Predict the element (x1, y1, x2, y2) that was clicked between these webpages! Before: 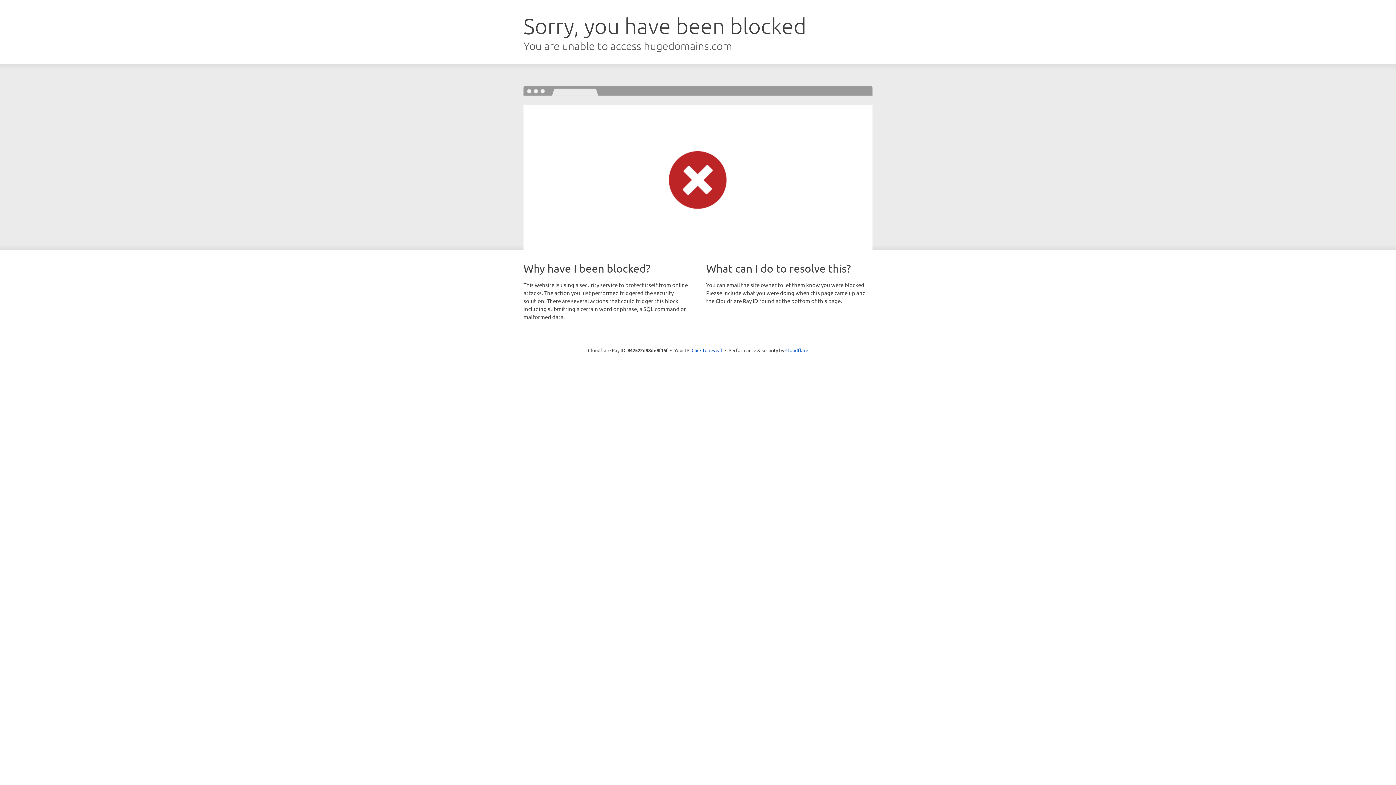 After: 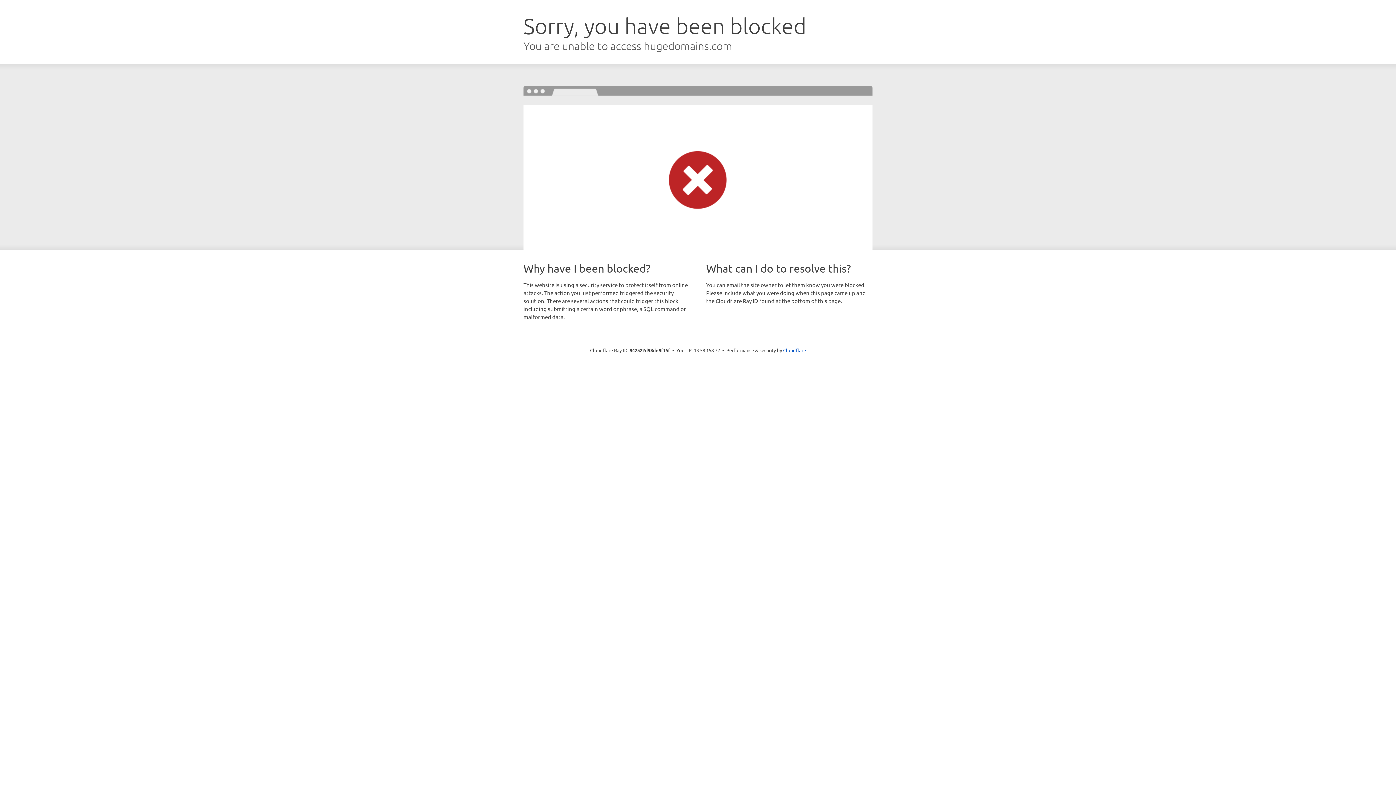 Action: label: Click to reveal bbox: (691, 346, 722, 353)